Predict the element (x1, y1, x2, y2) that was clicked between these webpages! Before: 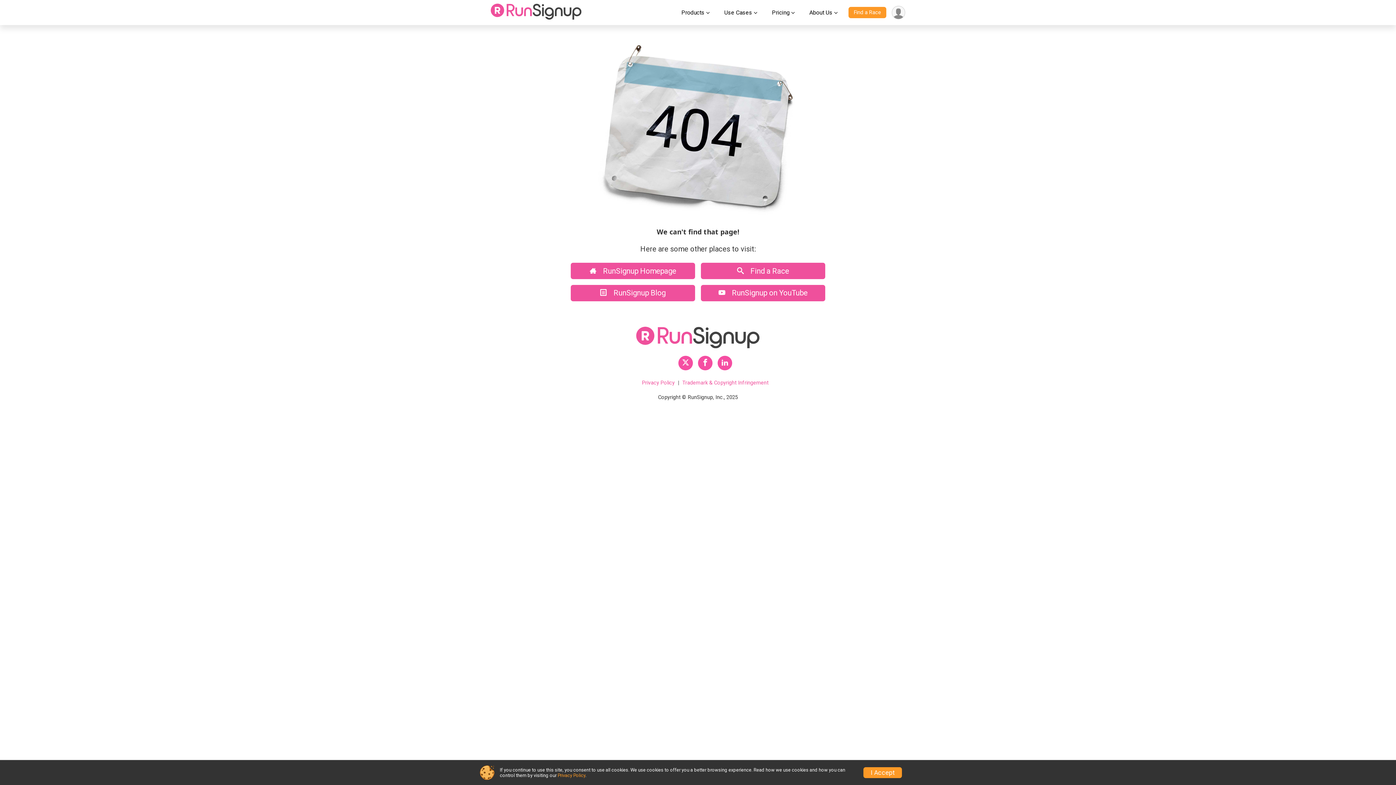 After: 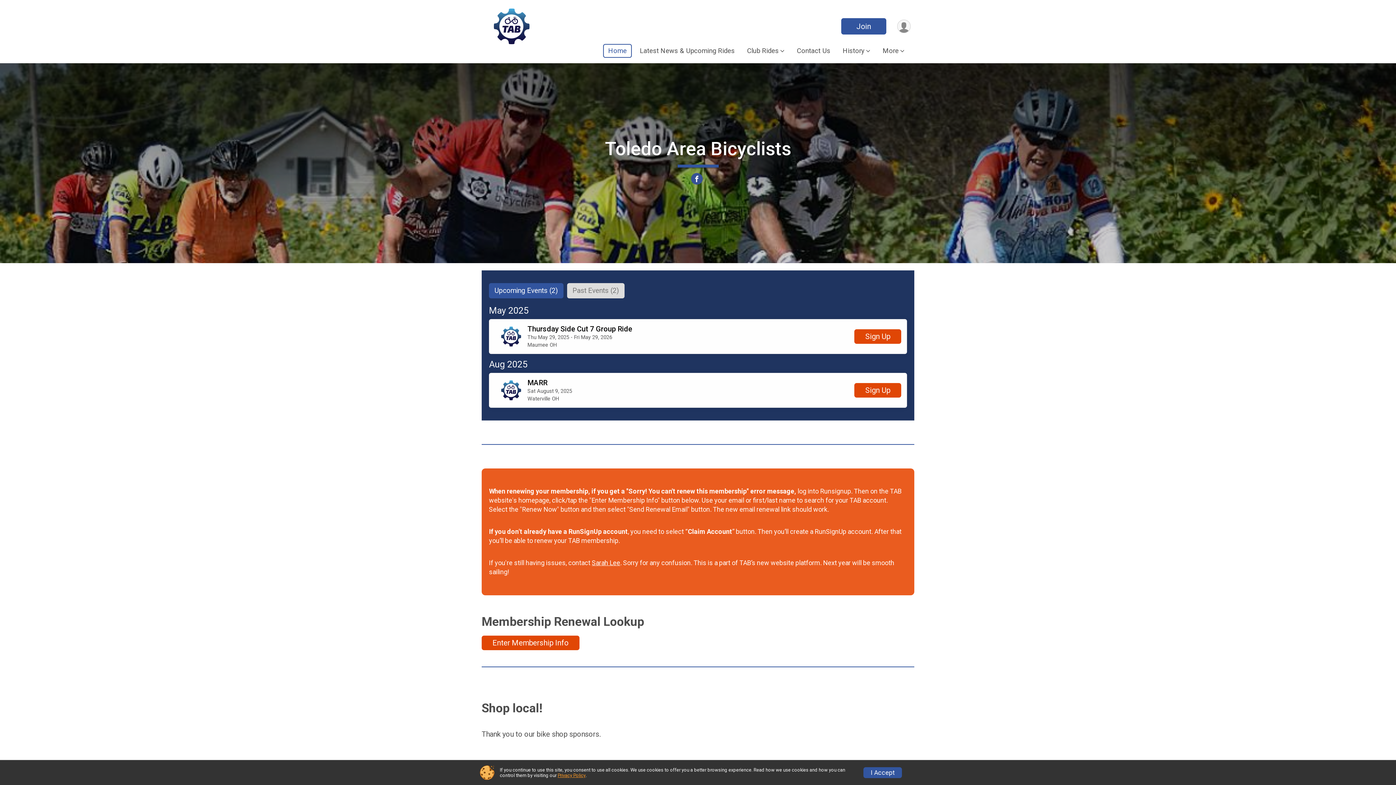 Action: bbox: (570, 262, 695, 279) label:  RunSignup Homepage